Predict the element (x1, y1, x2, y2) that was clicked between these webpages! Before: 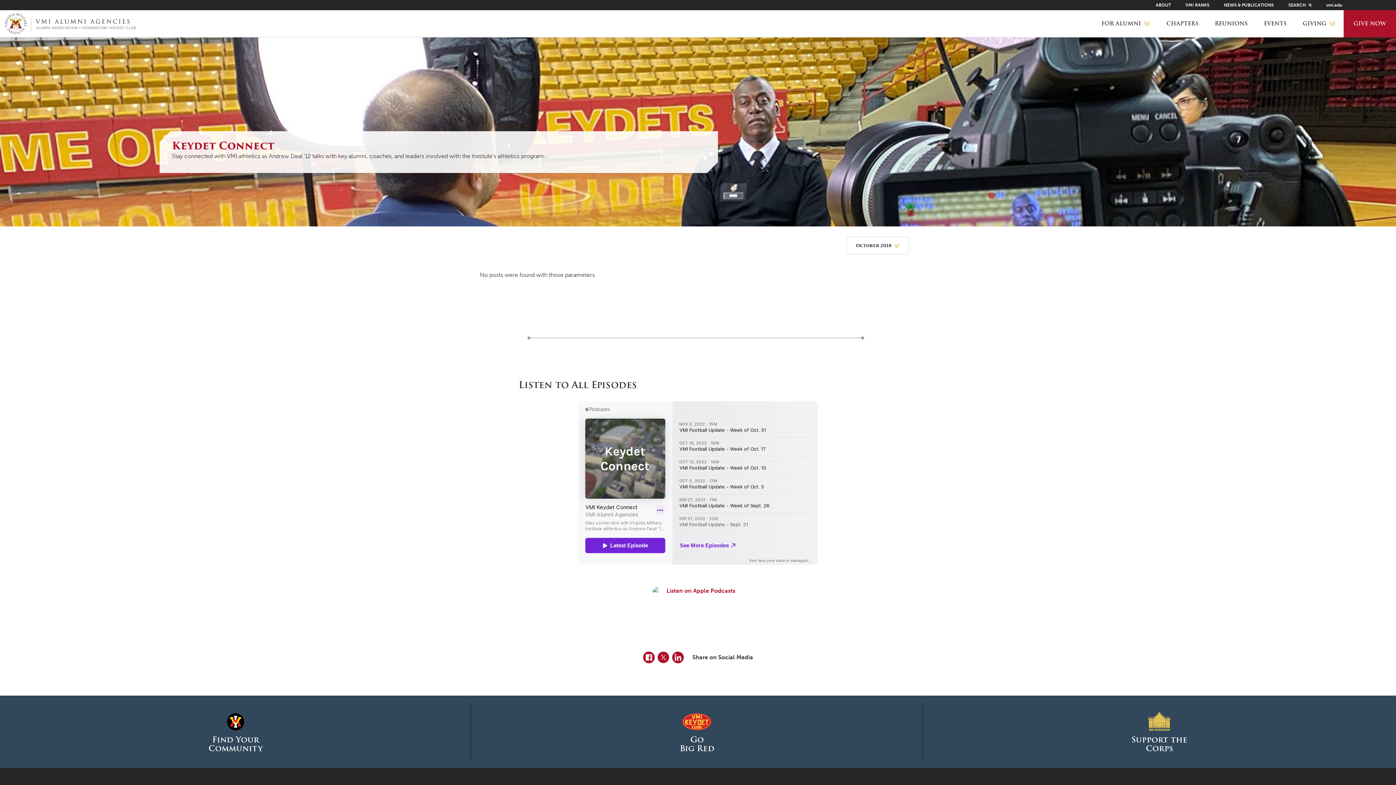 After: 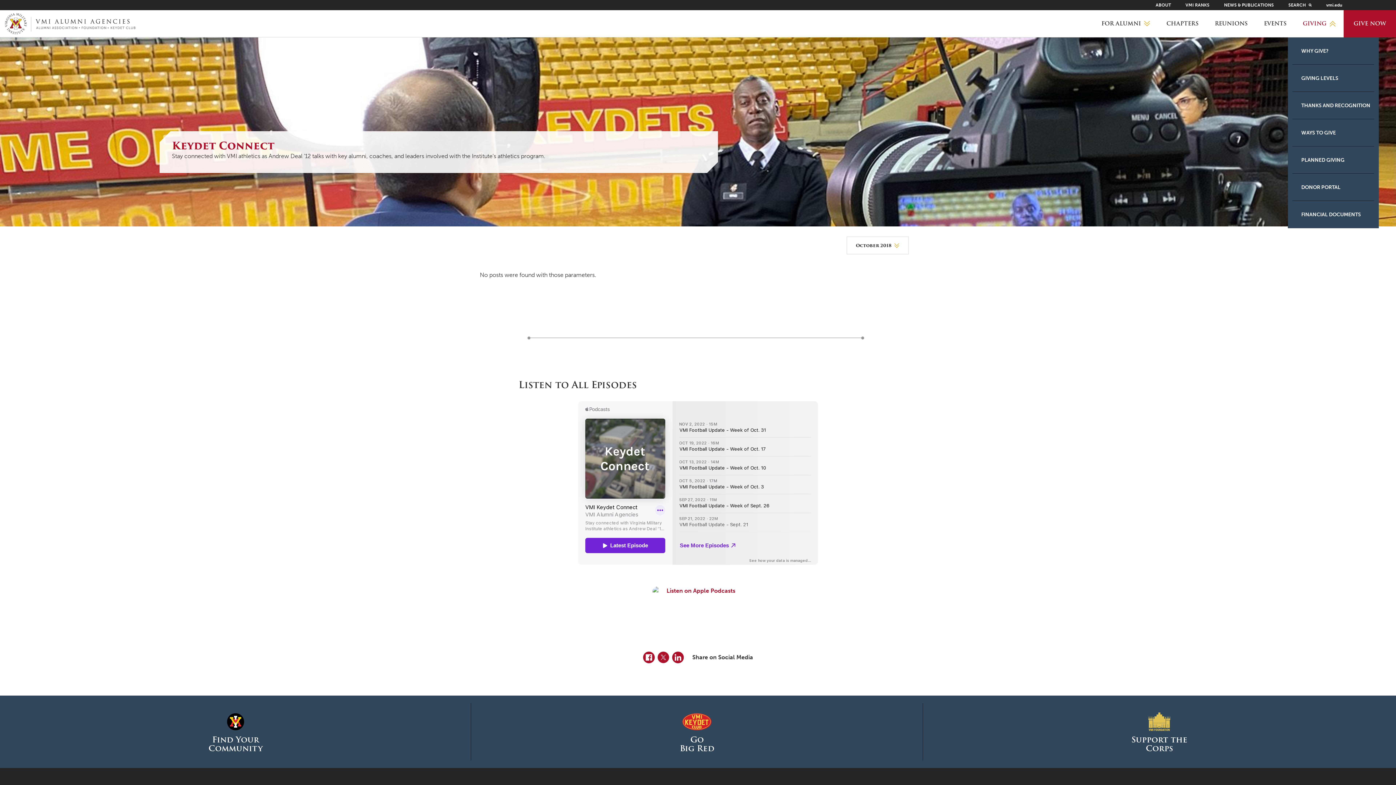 Action: bbox: (1294, 10, 1344, 37) label: GIVING